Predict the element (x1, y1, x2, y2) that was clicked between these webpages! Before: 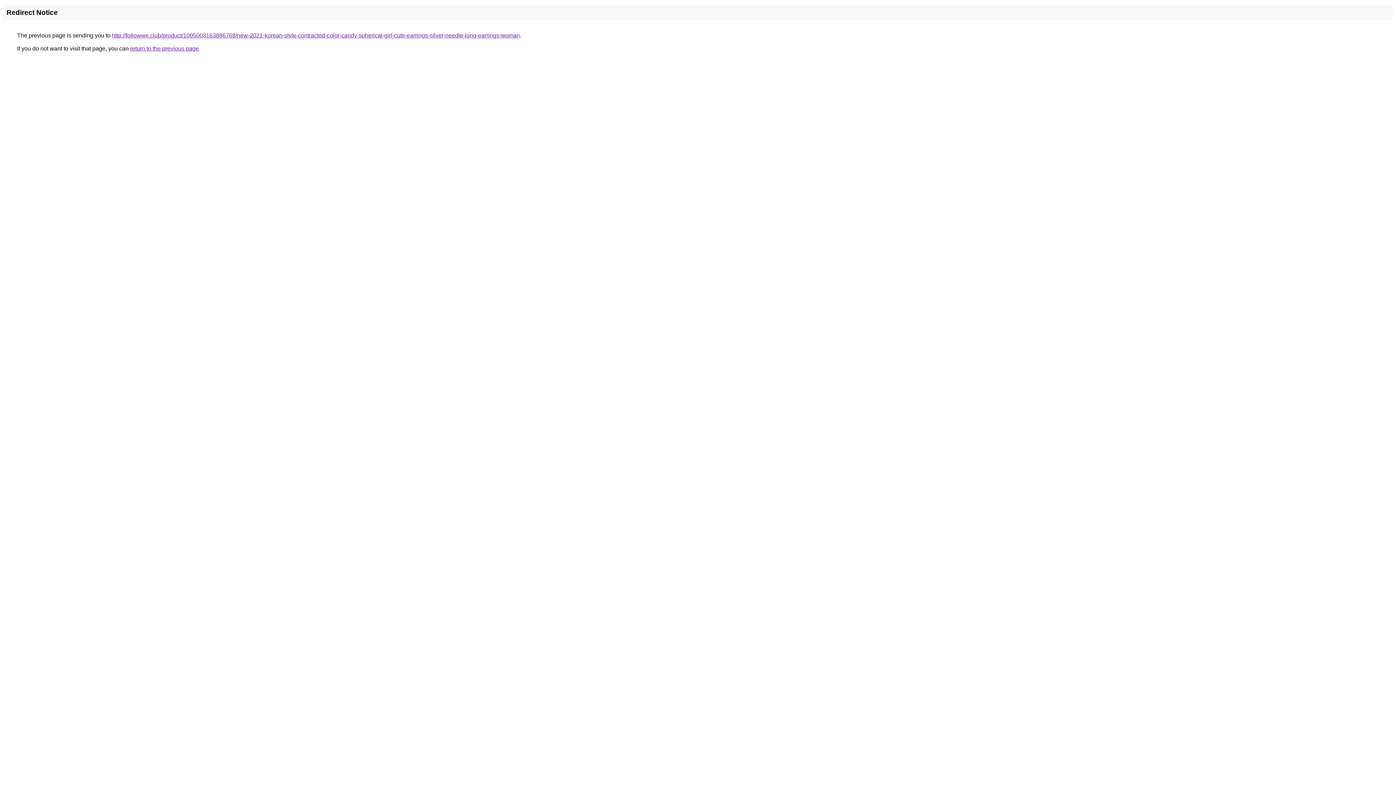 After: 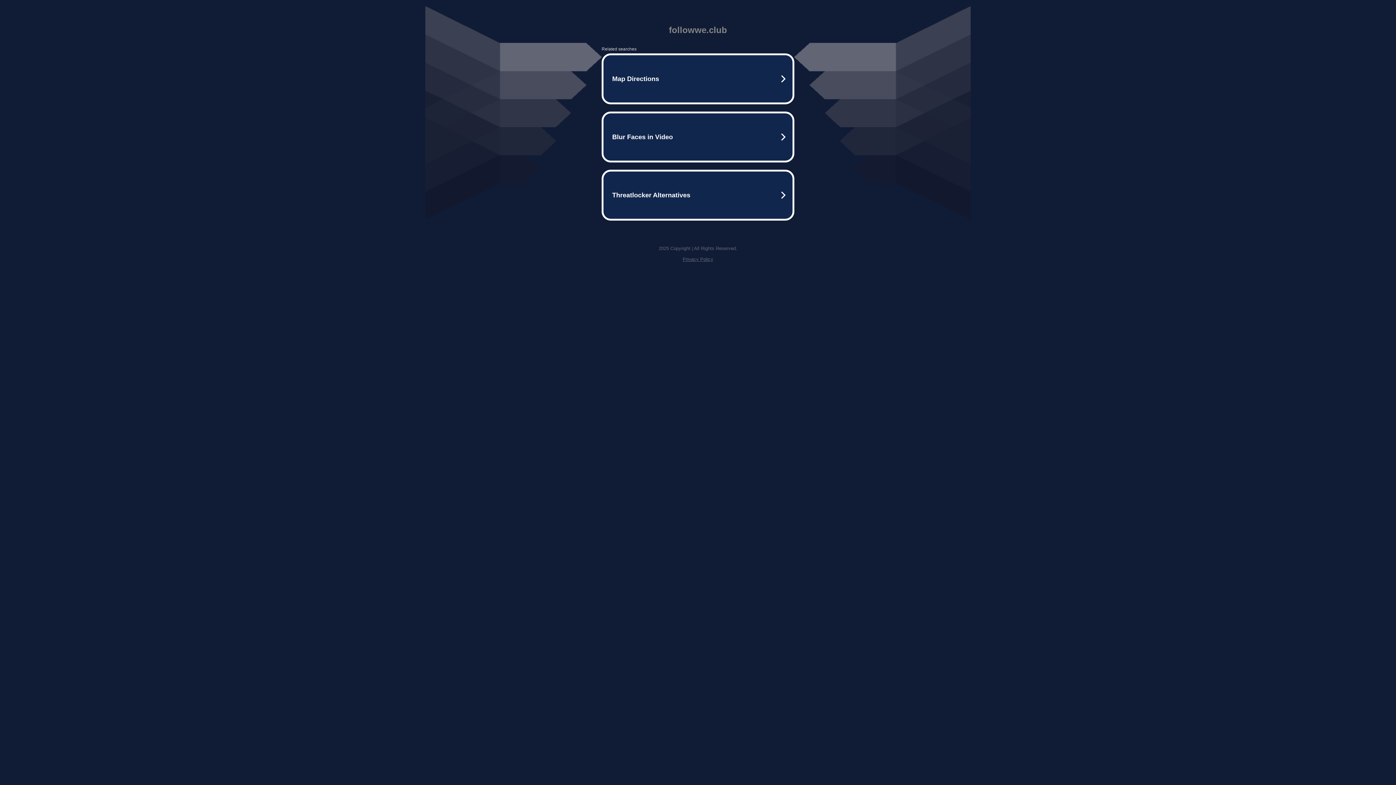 Action: label: http://followwe.club/product/1005003163886768/new-2021-korean-style-contracted-color-candy-spherical-girl-cute-earrings-silver-needle-long-earrings-woman bbox: (112, 32, 520, 38)